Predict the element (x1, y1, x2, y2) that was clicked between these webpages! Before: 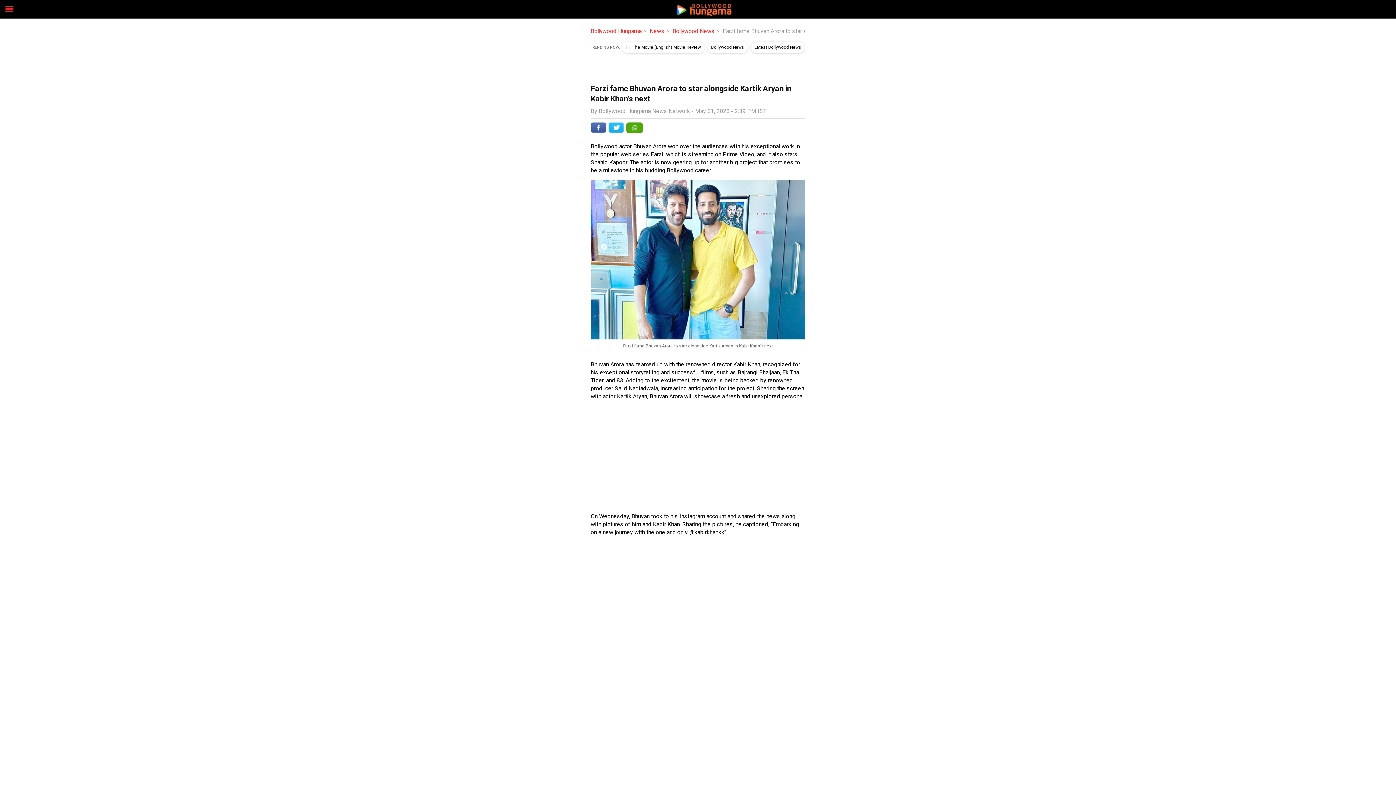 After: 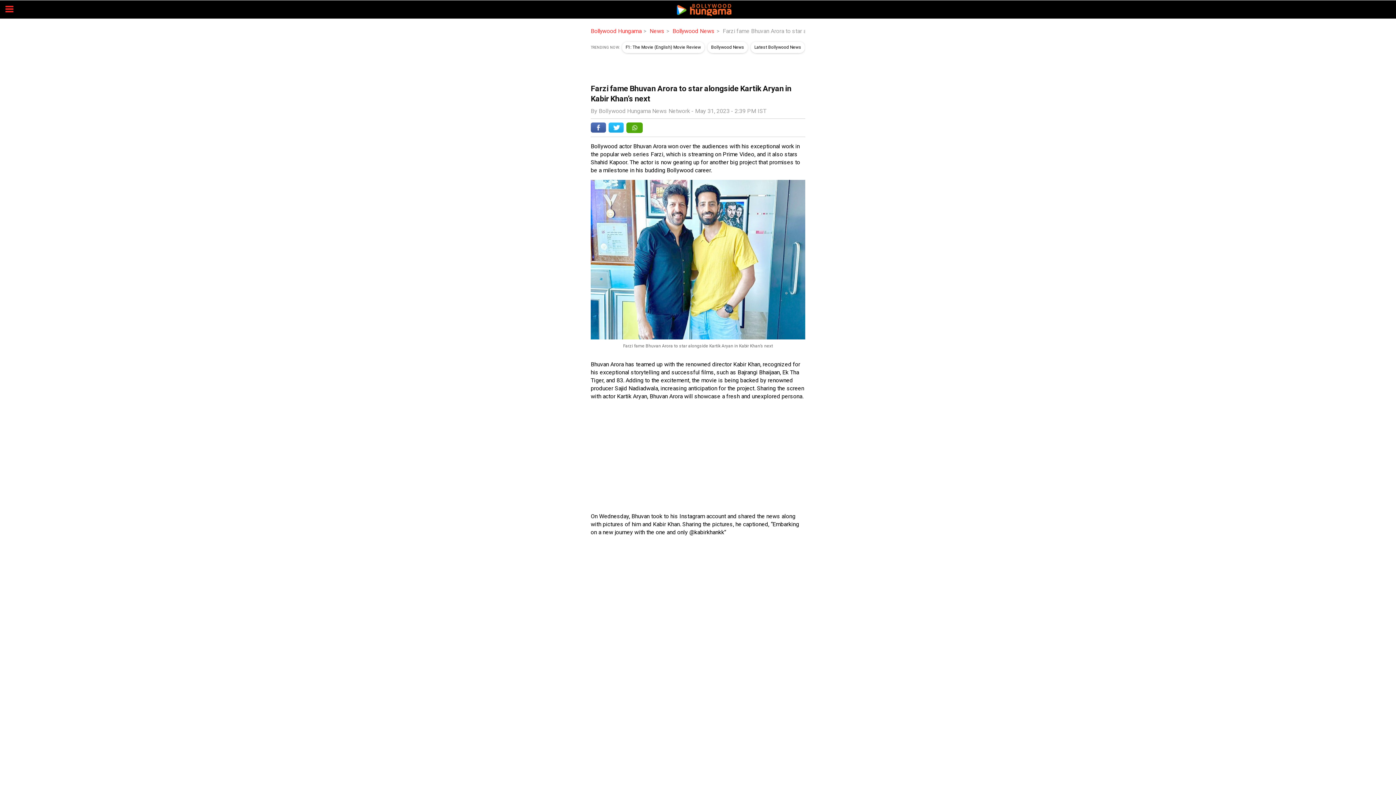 Action: bbox: (590, 122, 606, 132)